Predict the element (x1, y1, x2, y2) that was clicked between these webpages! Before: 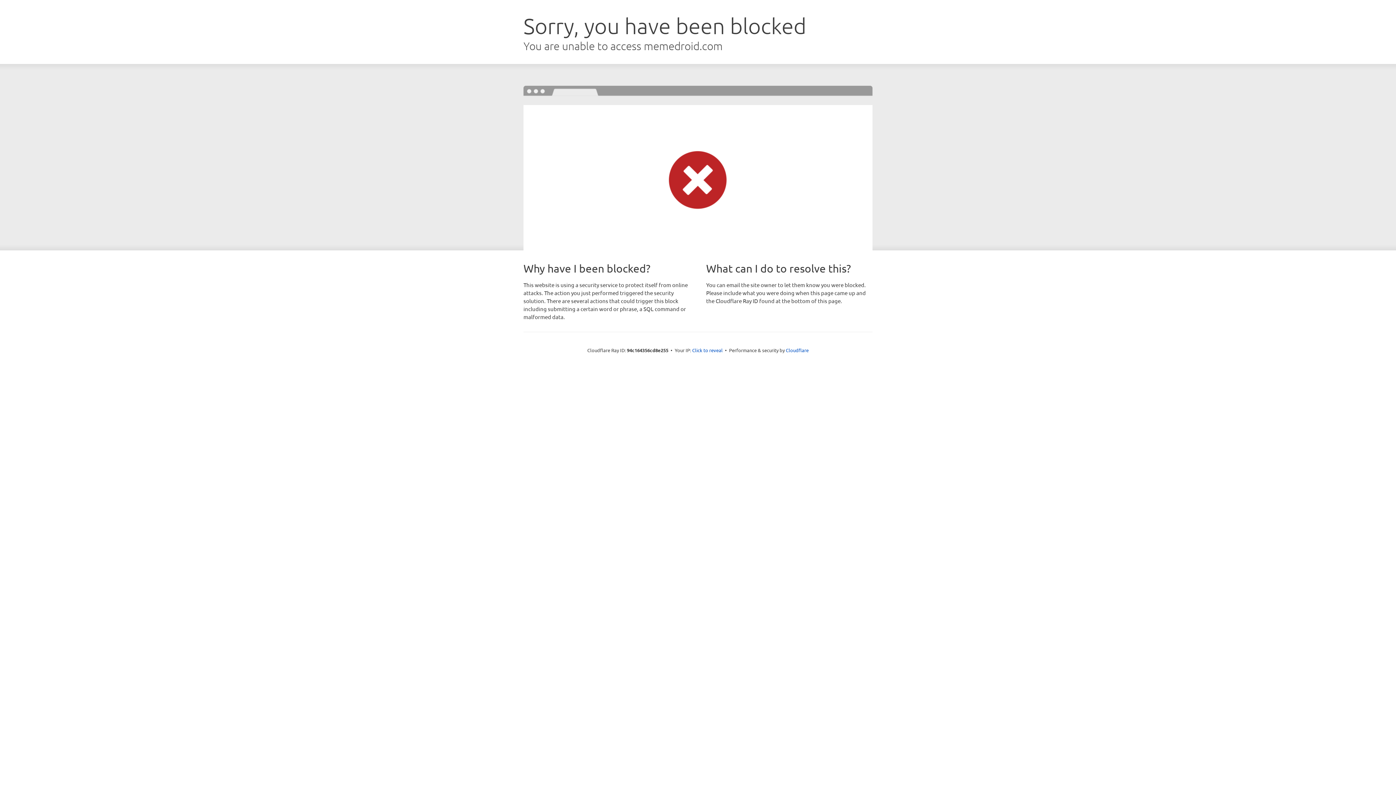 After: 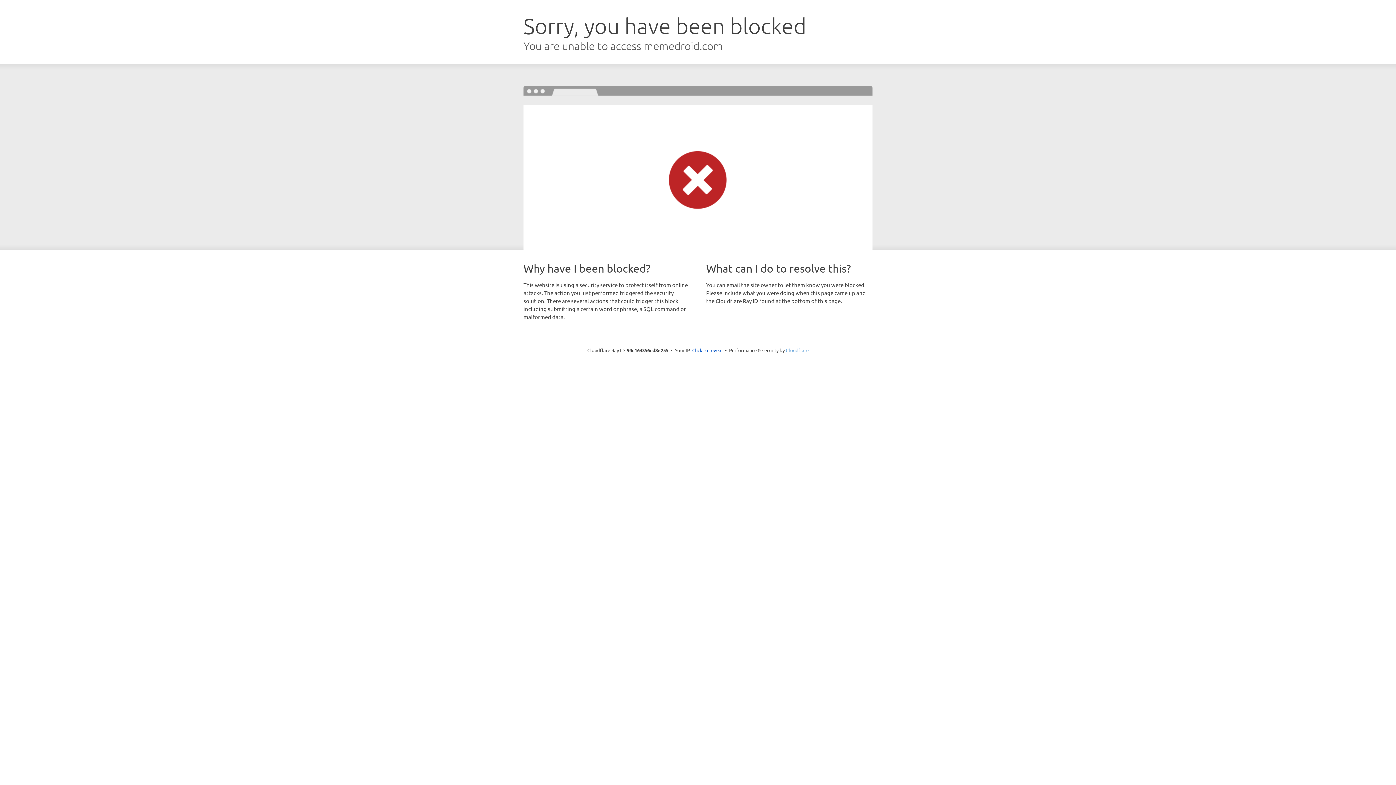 Action: bbox: (786, 347, 808, 353) label: Cloudflare